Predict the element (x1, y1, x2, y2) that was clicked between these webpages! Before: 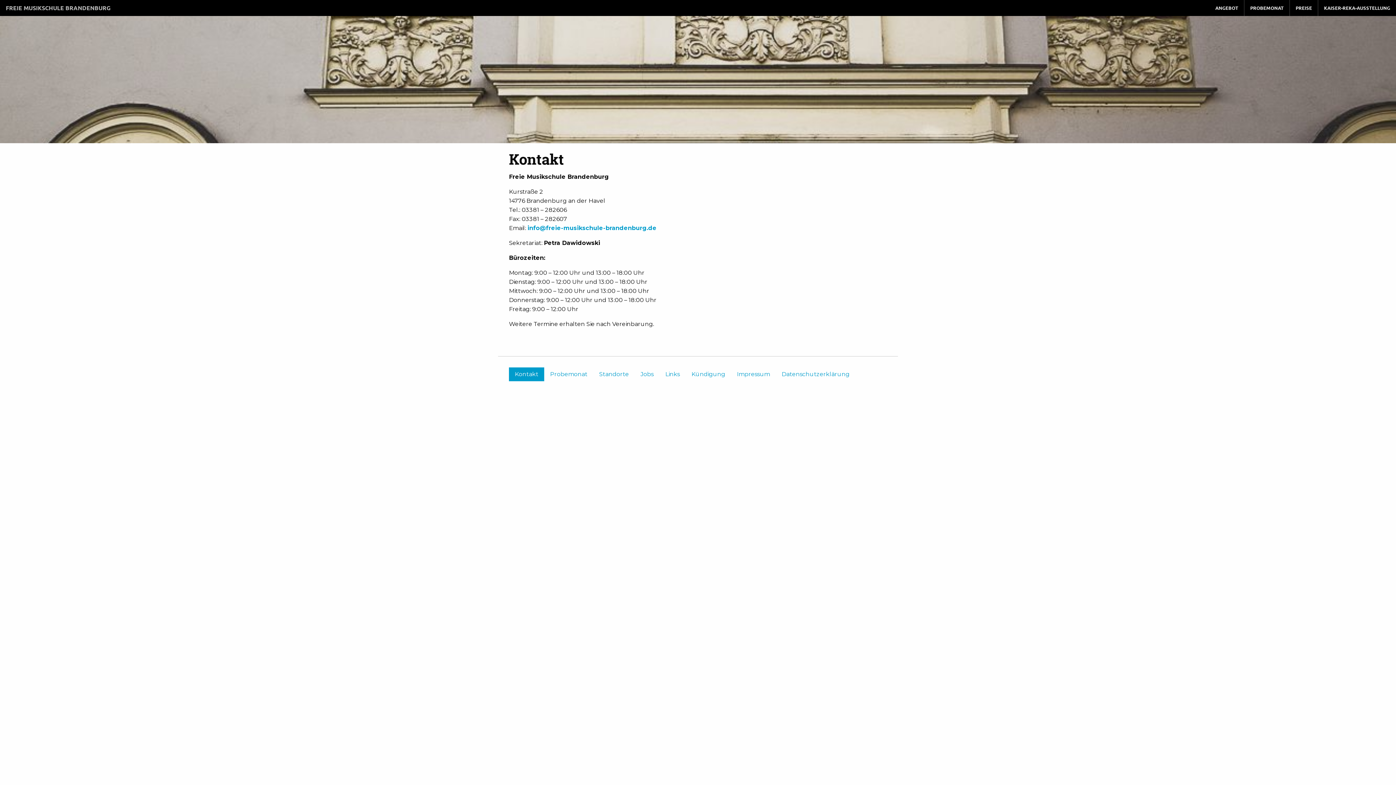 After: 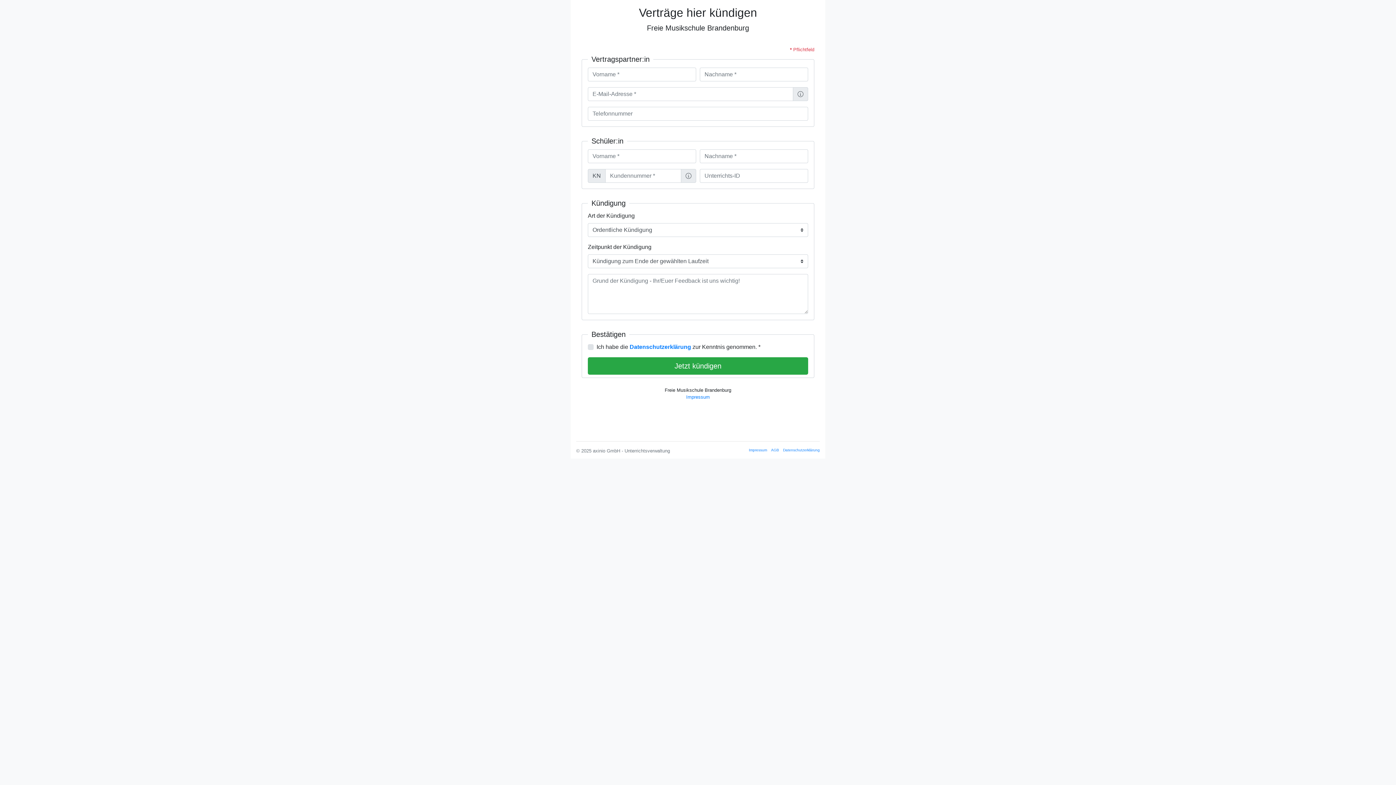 Action: label: Kündigung bbox: (685, 367, 731, 381)